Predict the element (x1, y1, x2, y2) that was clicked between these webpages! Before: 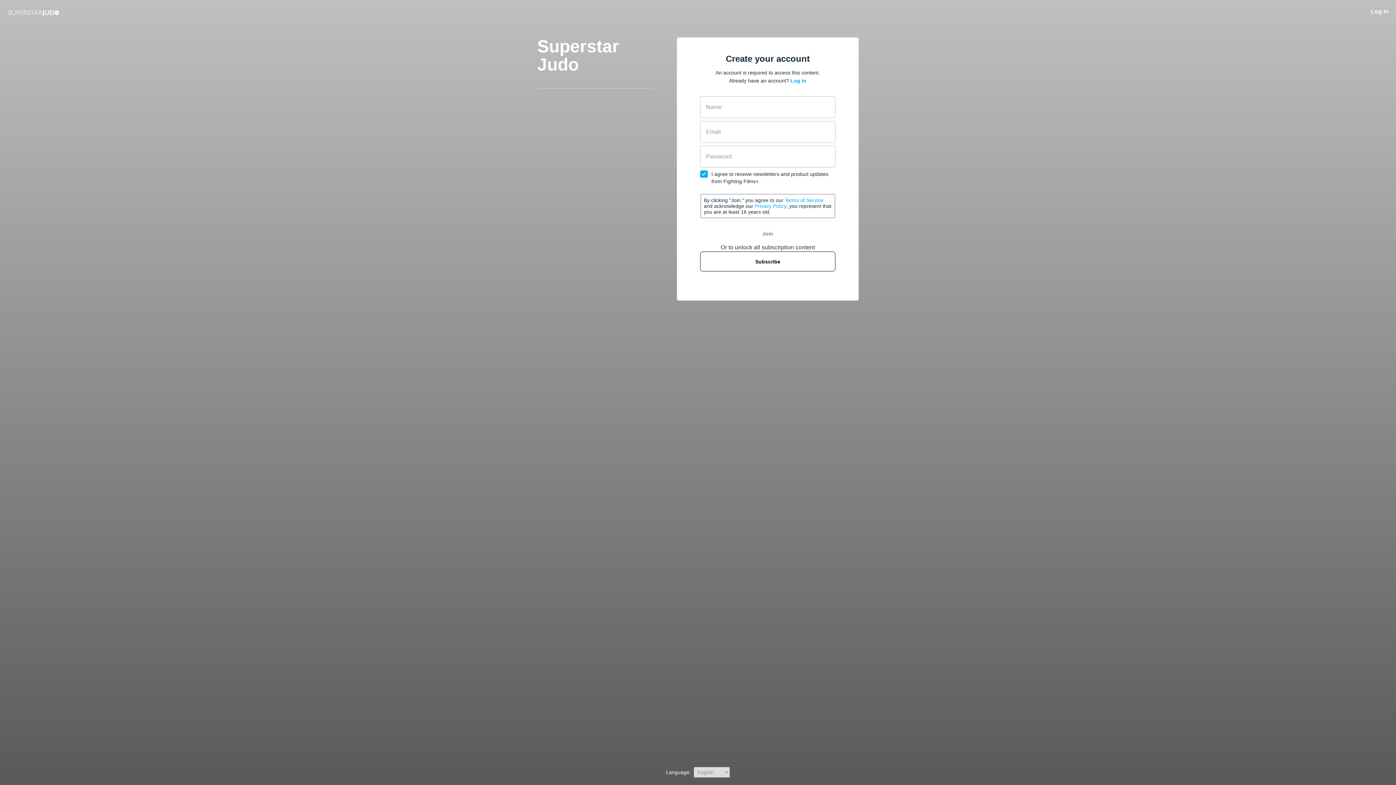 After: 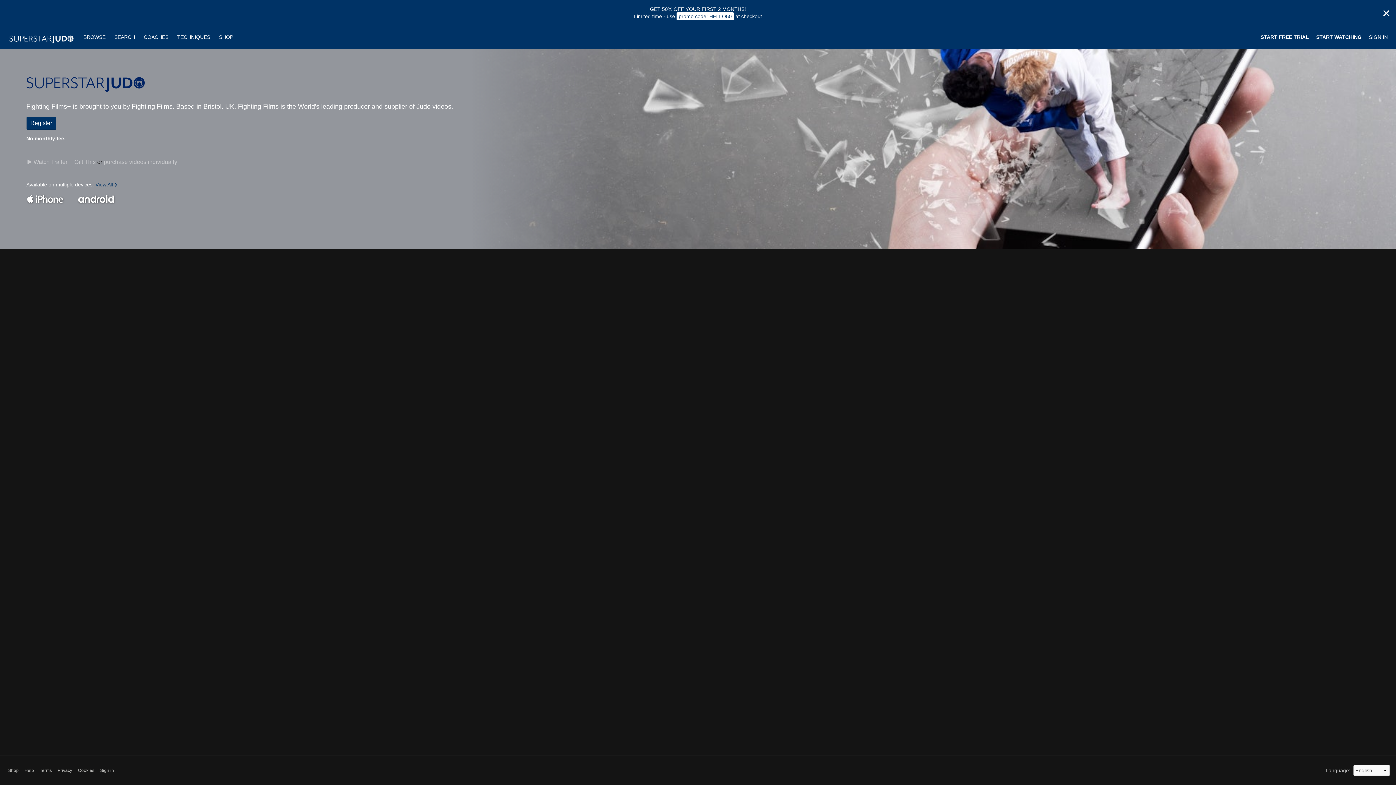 Action: bbox: (7, 5, 60, 17)